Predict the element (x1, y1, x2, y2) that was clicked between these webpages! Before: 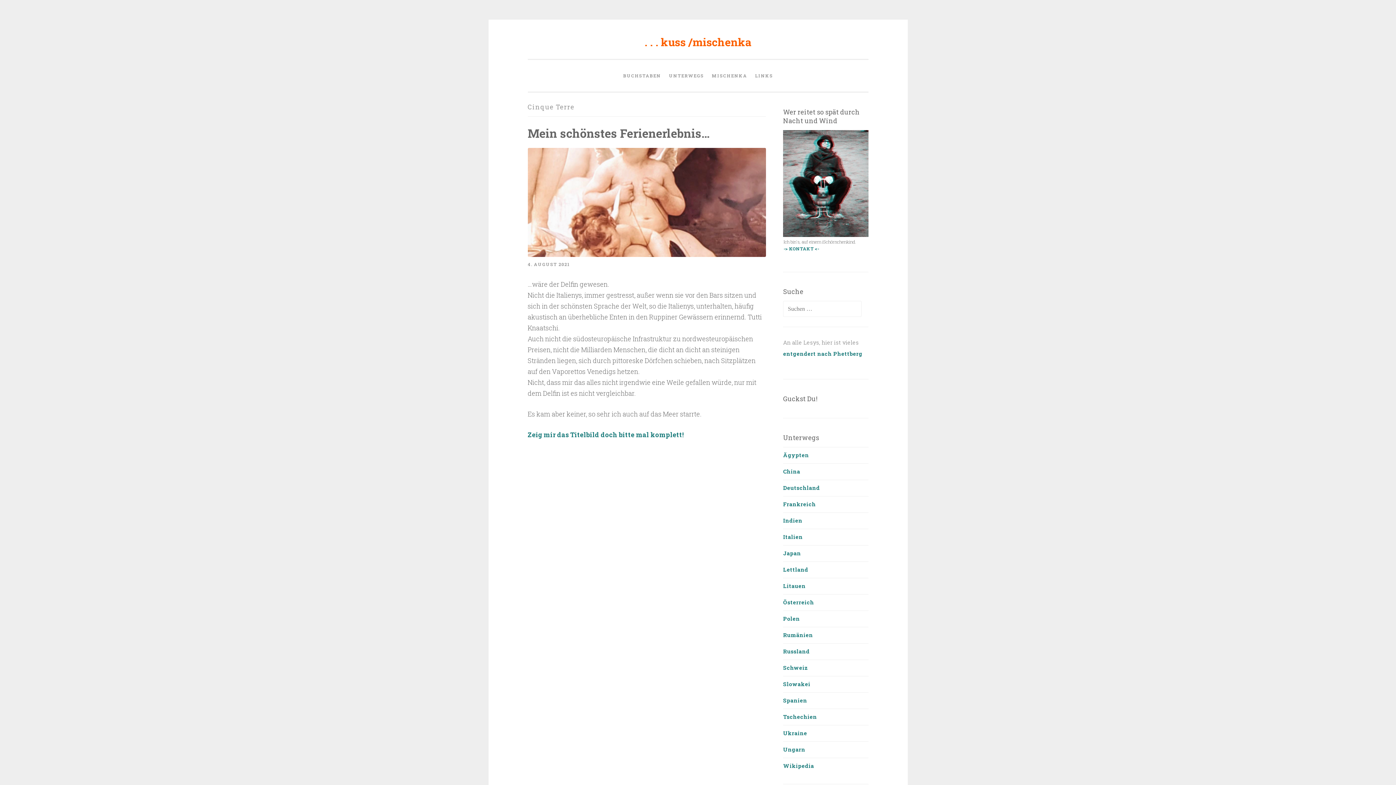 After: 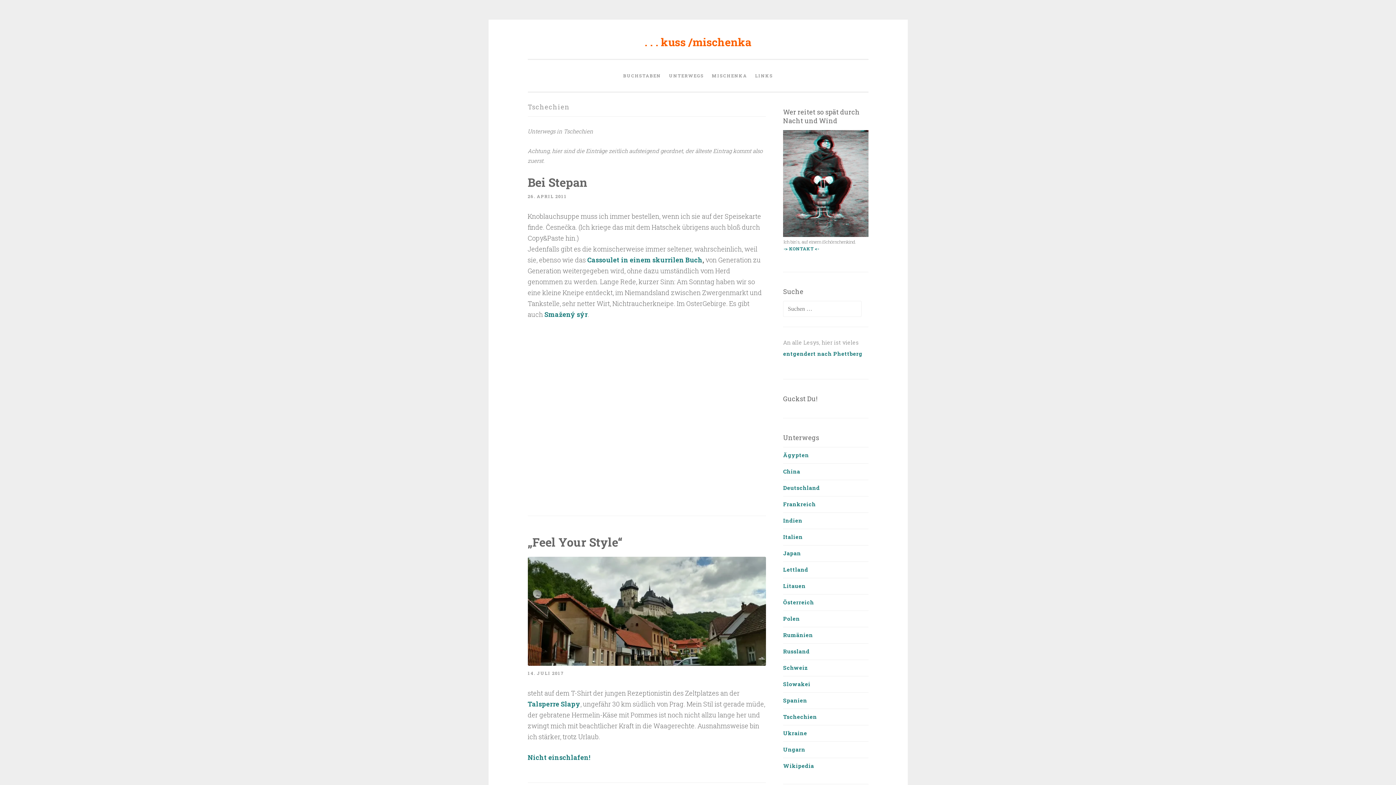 Action: bbox: (783, 713, 817, 720) label: Tschechien